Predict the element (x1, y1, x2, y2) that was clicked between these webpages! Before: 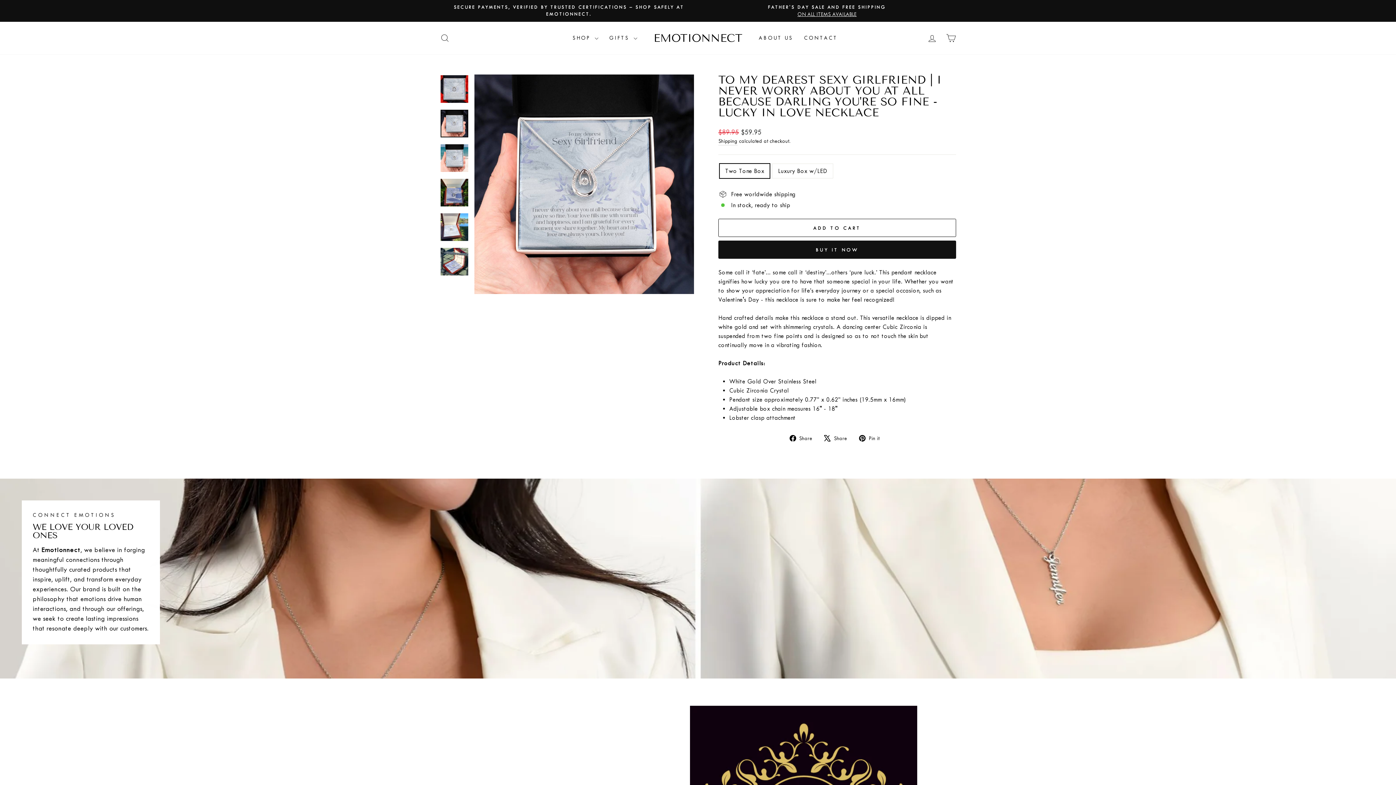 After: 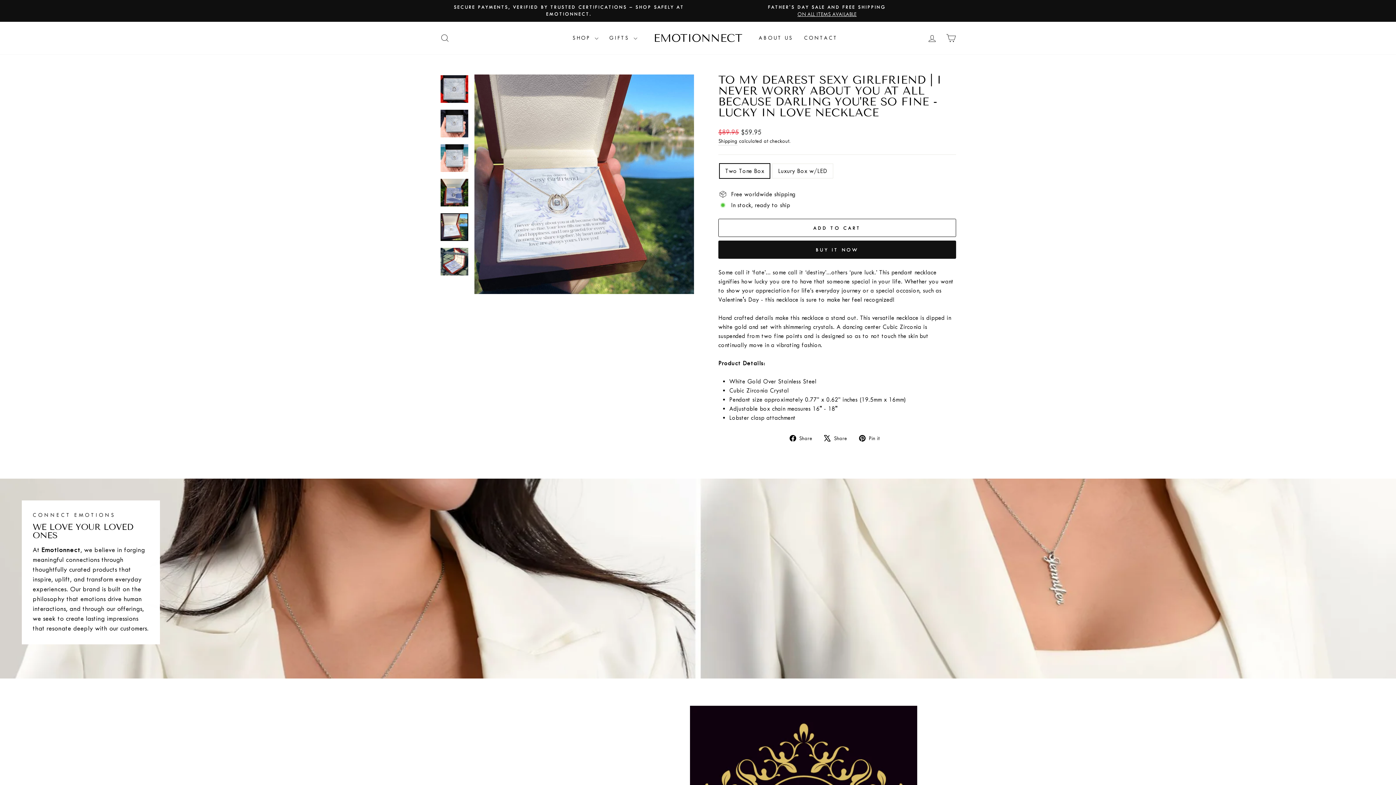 Action: bbox: (440, 213, 468, 241)